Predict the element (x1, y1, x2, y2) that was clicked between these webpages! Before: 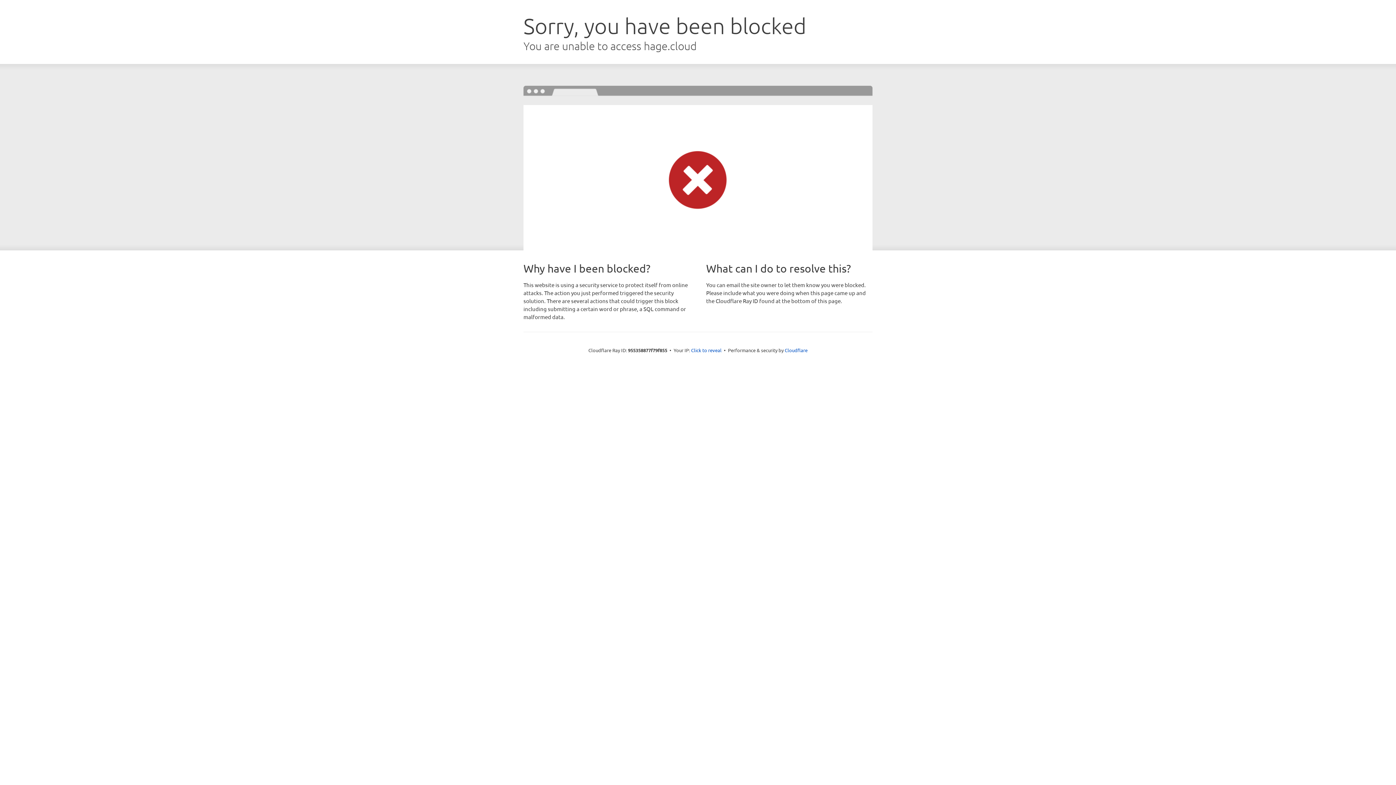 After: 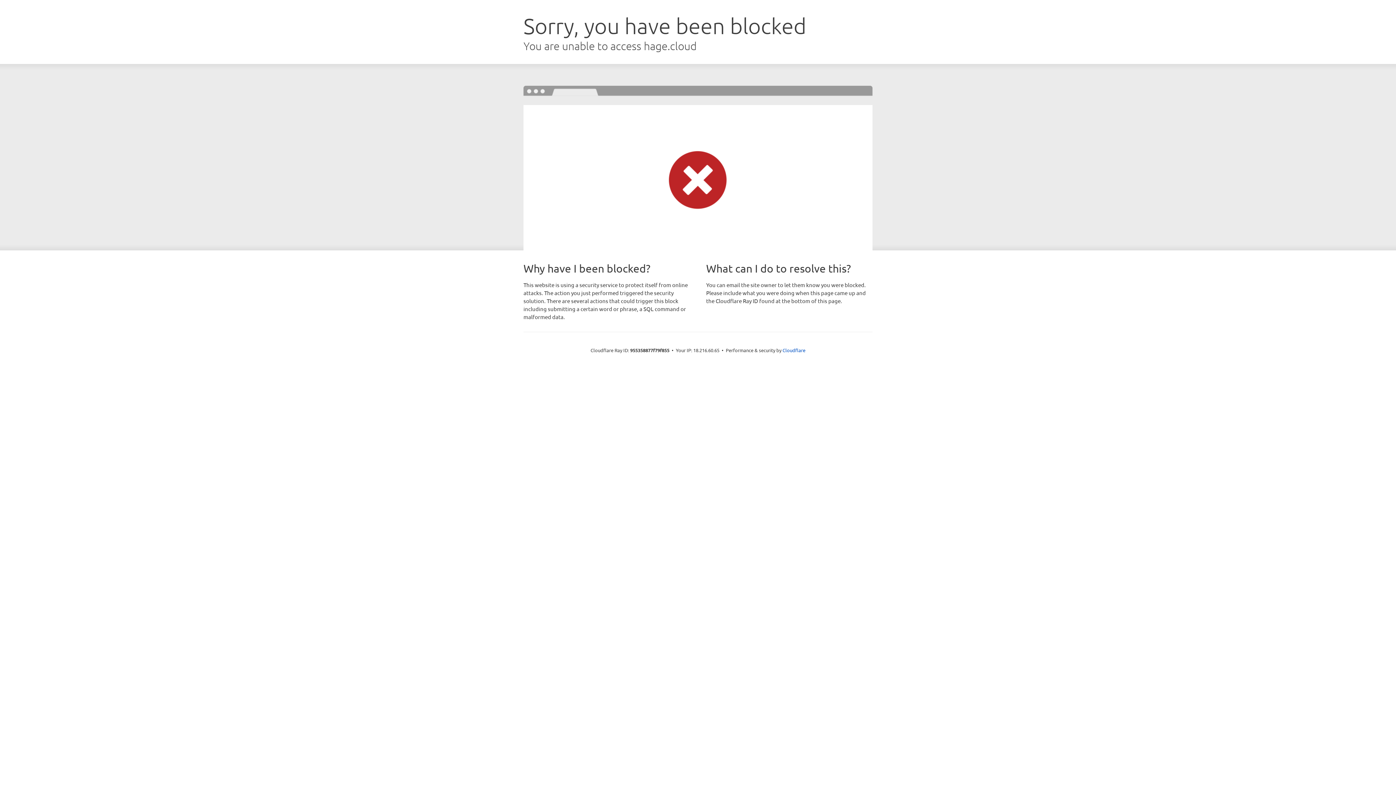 Action: label: Click to reveal bbox: (691, 346, 721, 353)